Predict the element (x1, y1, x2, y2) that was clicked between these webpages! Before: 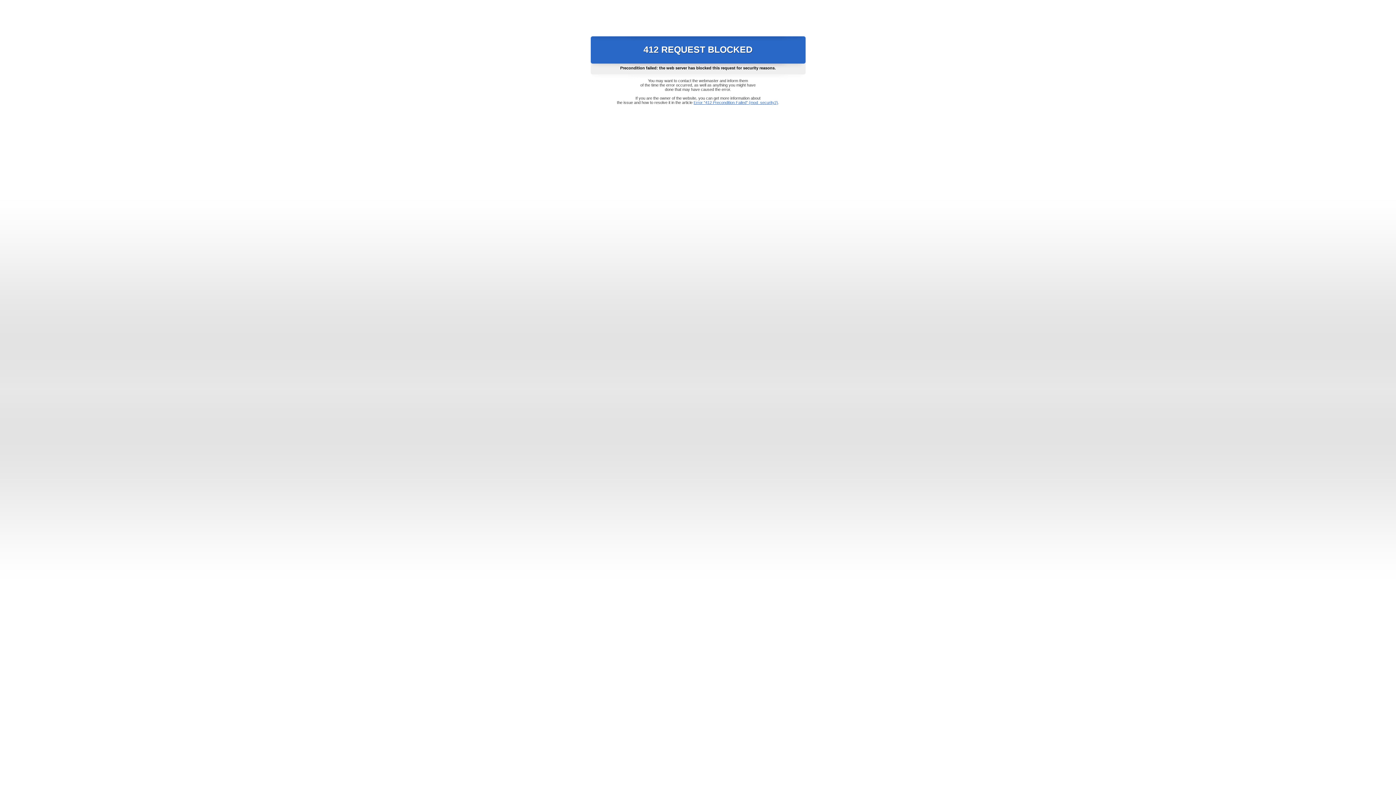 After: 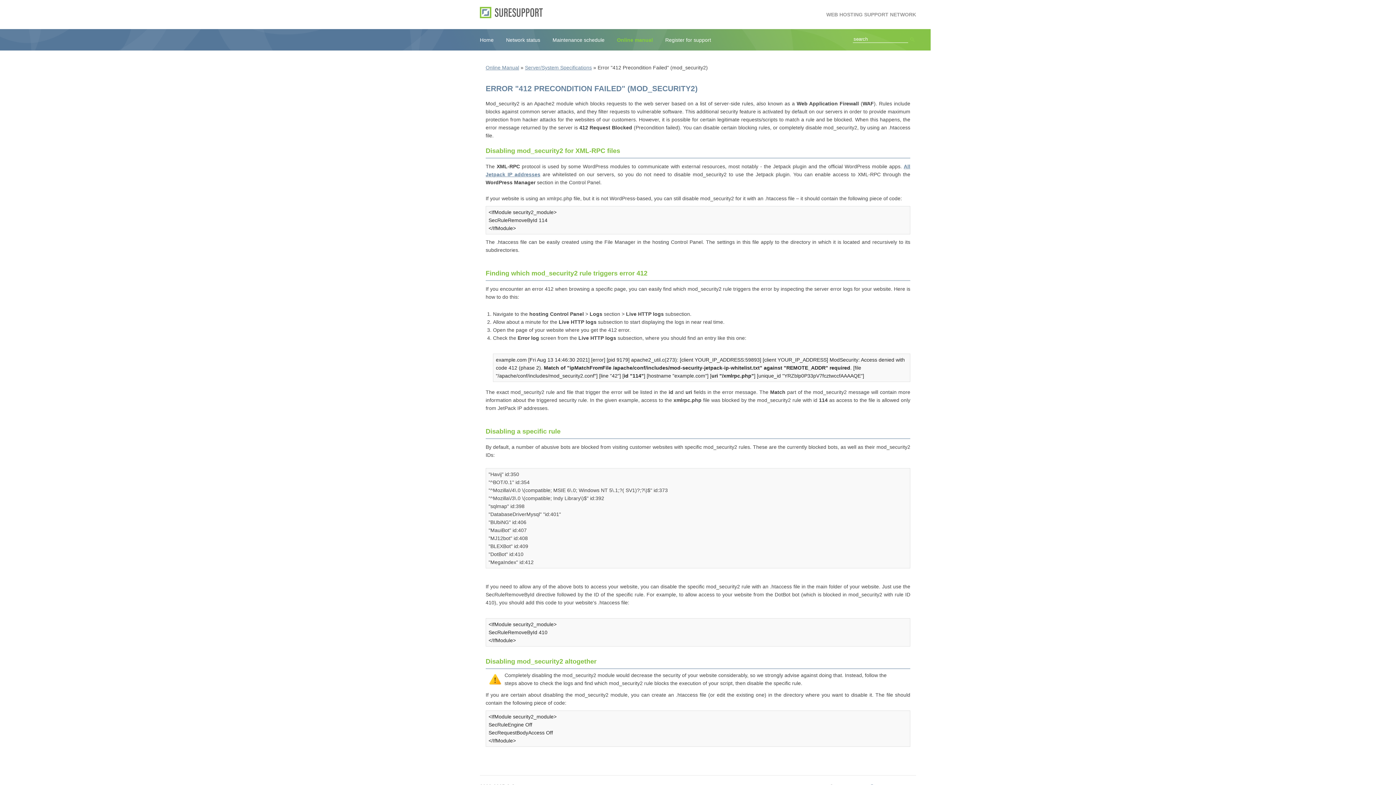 Action: label: Error "412 Precondition Failed" (mod_security2) bbox: (693, 100, 778, 104)